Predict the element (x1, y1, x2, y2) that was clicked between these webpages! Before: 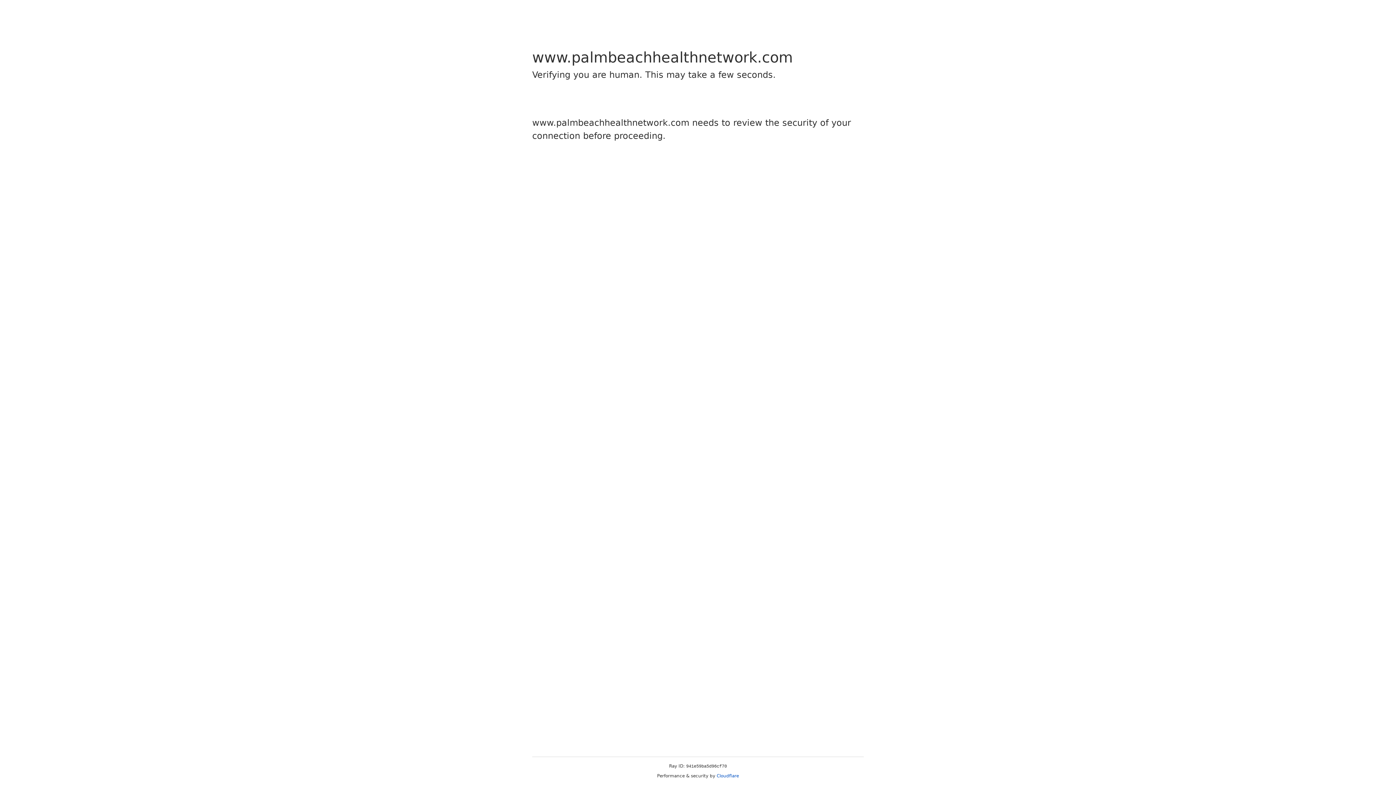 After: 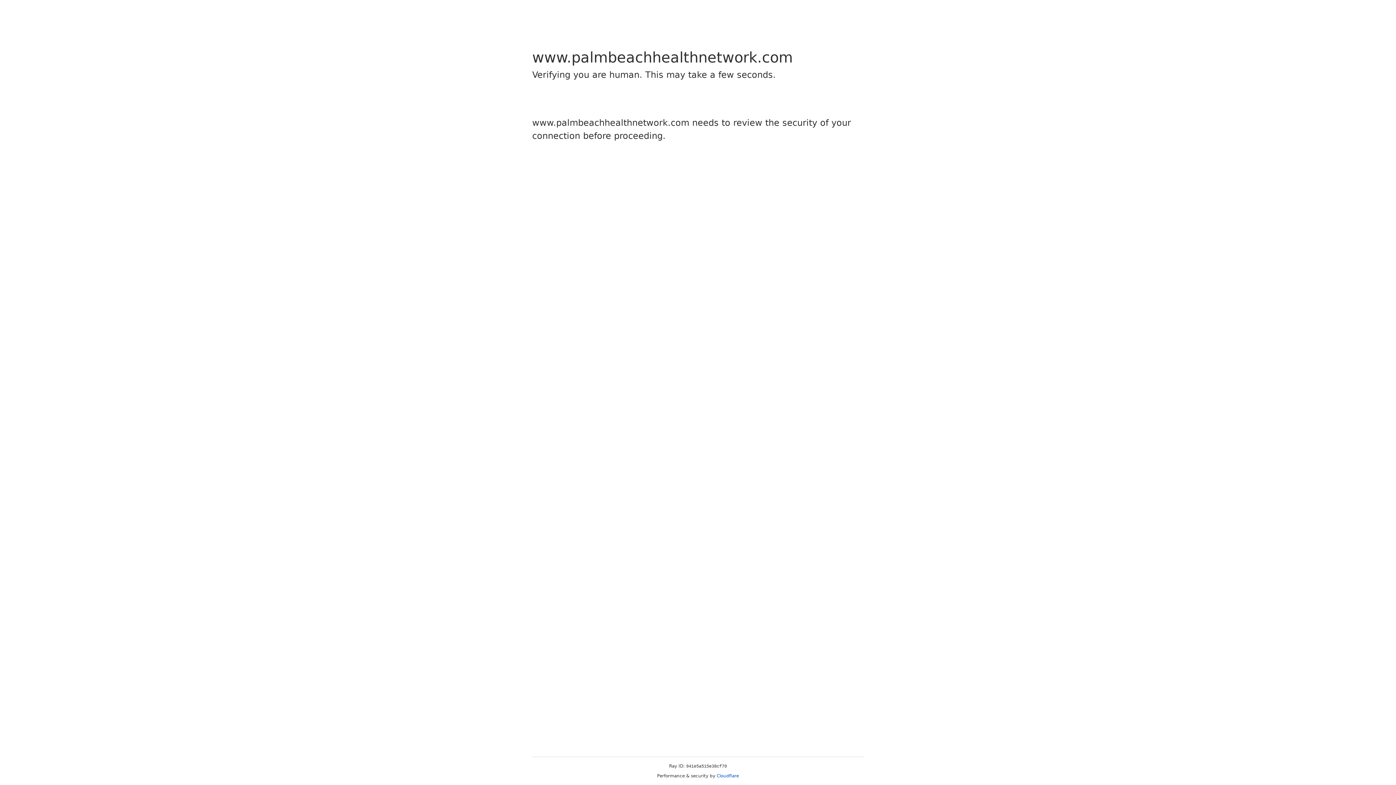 Action: label: Cloudflare bbox: (716, 773, 739, 778)